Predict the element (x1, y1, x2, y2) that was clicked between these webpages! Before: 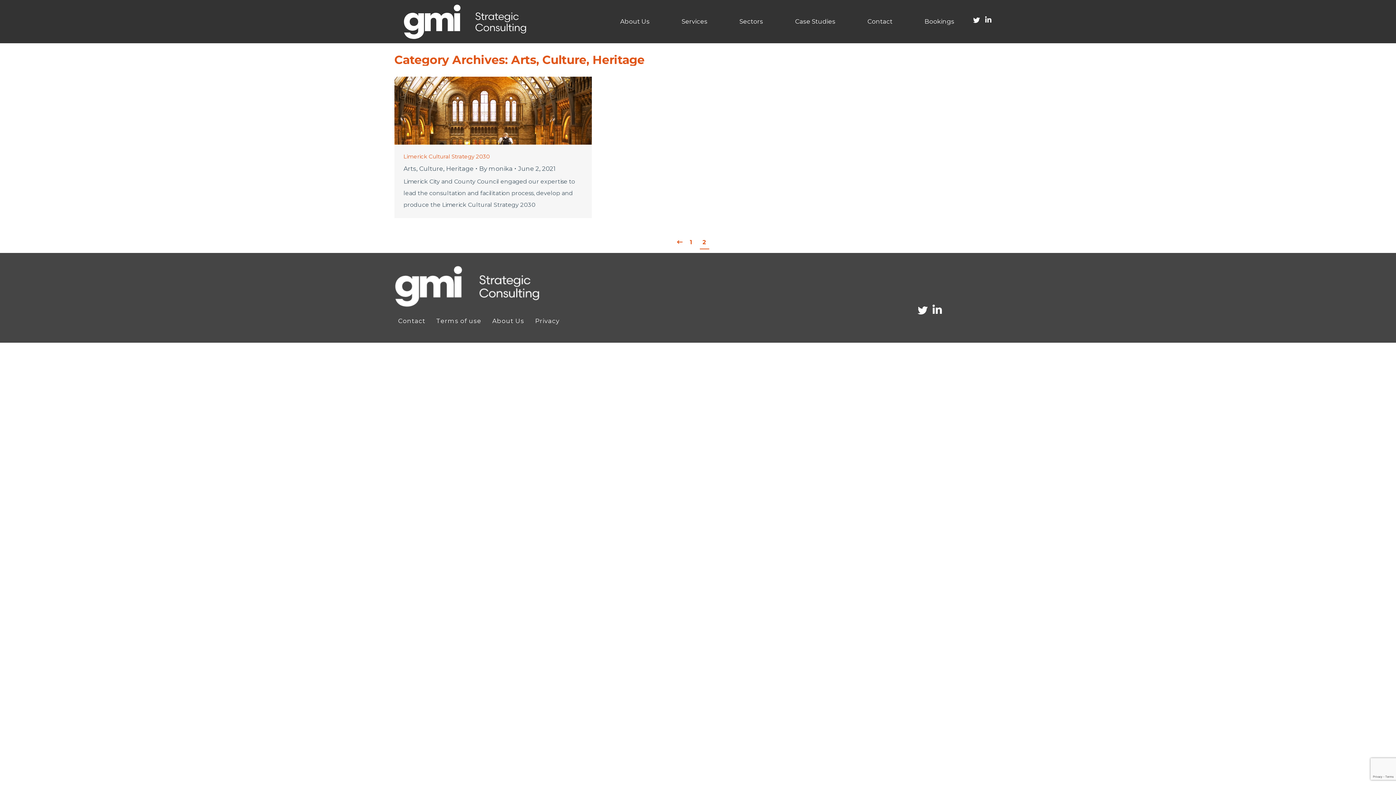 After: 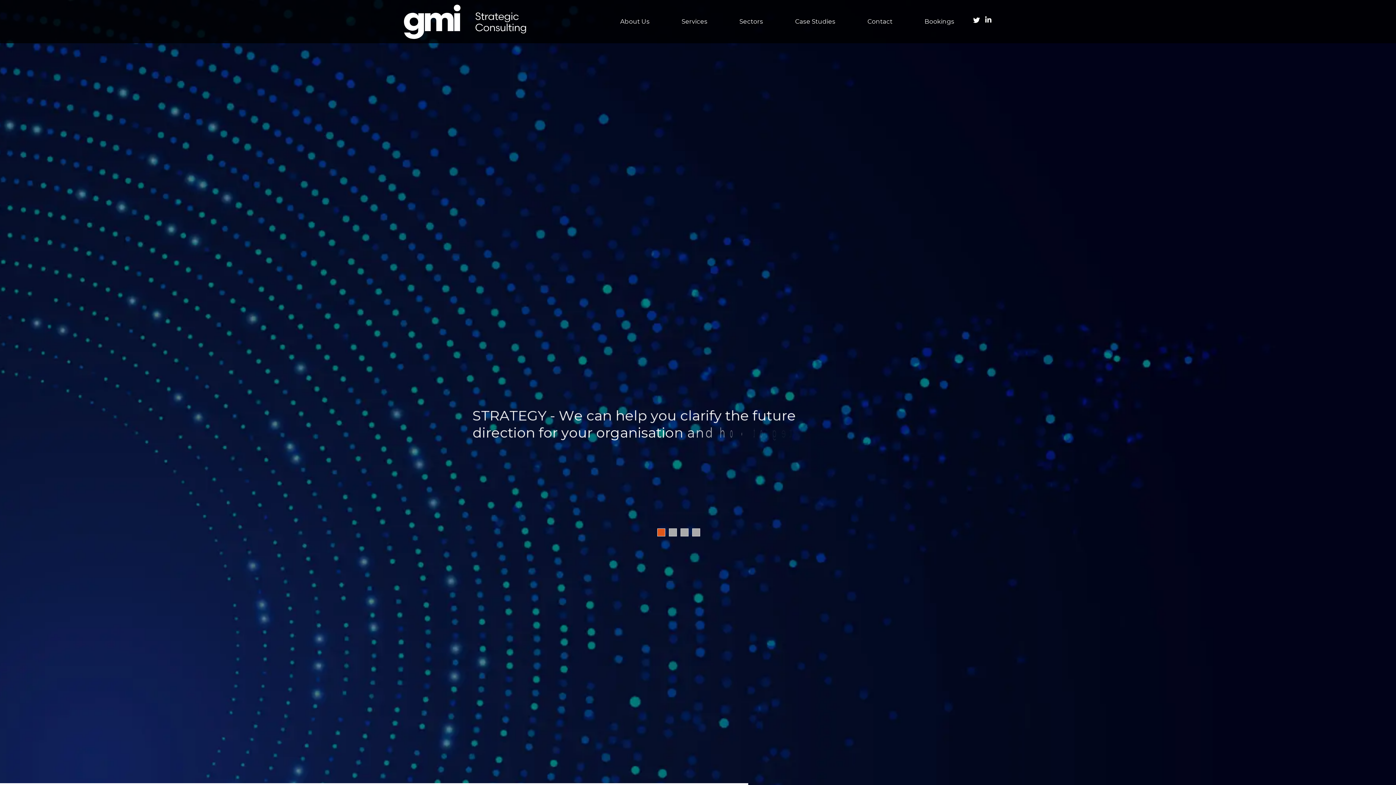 Action: bbox: (403, 3, 528, 40)